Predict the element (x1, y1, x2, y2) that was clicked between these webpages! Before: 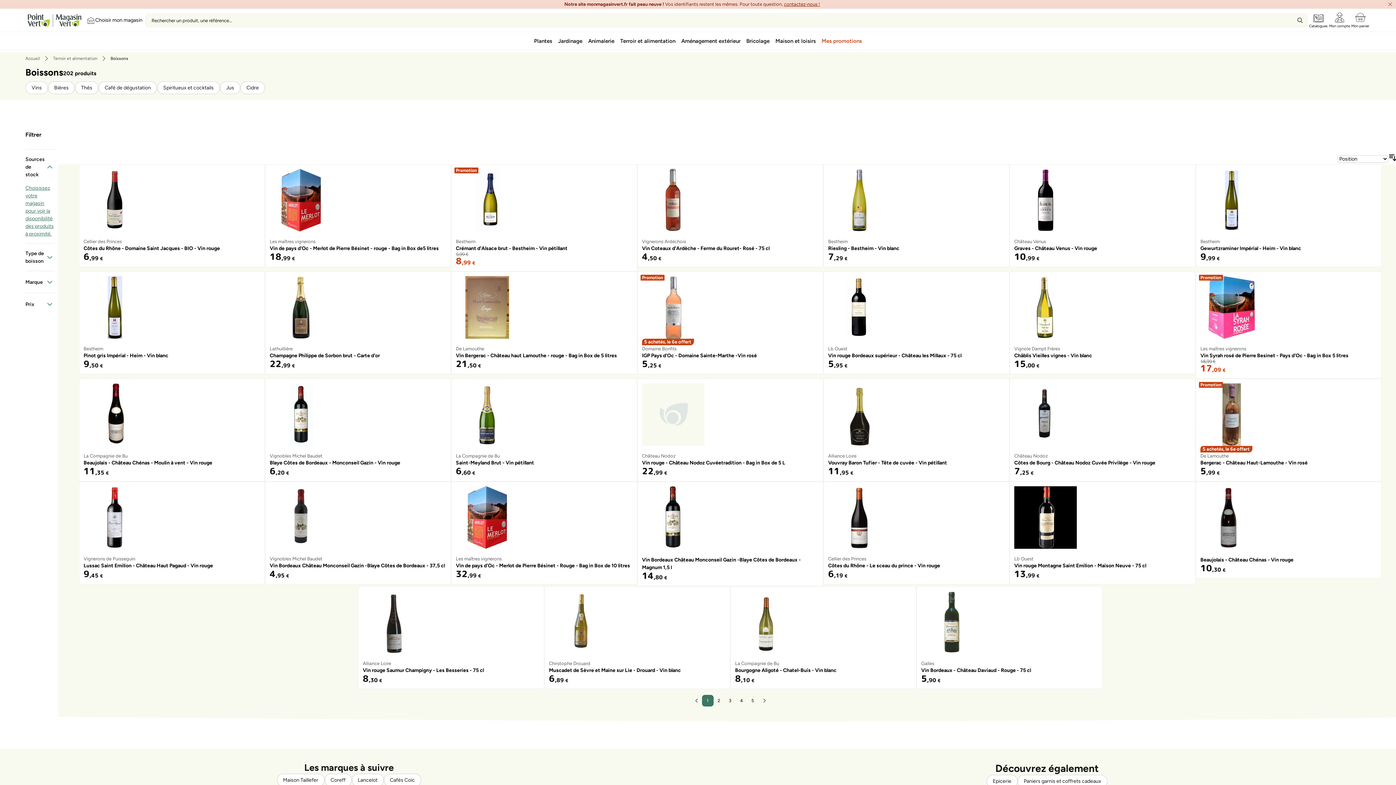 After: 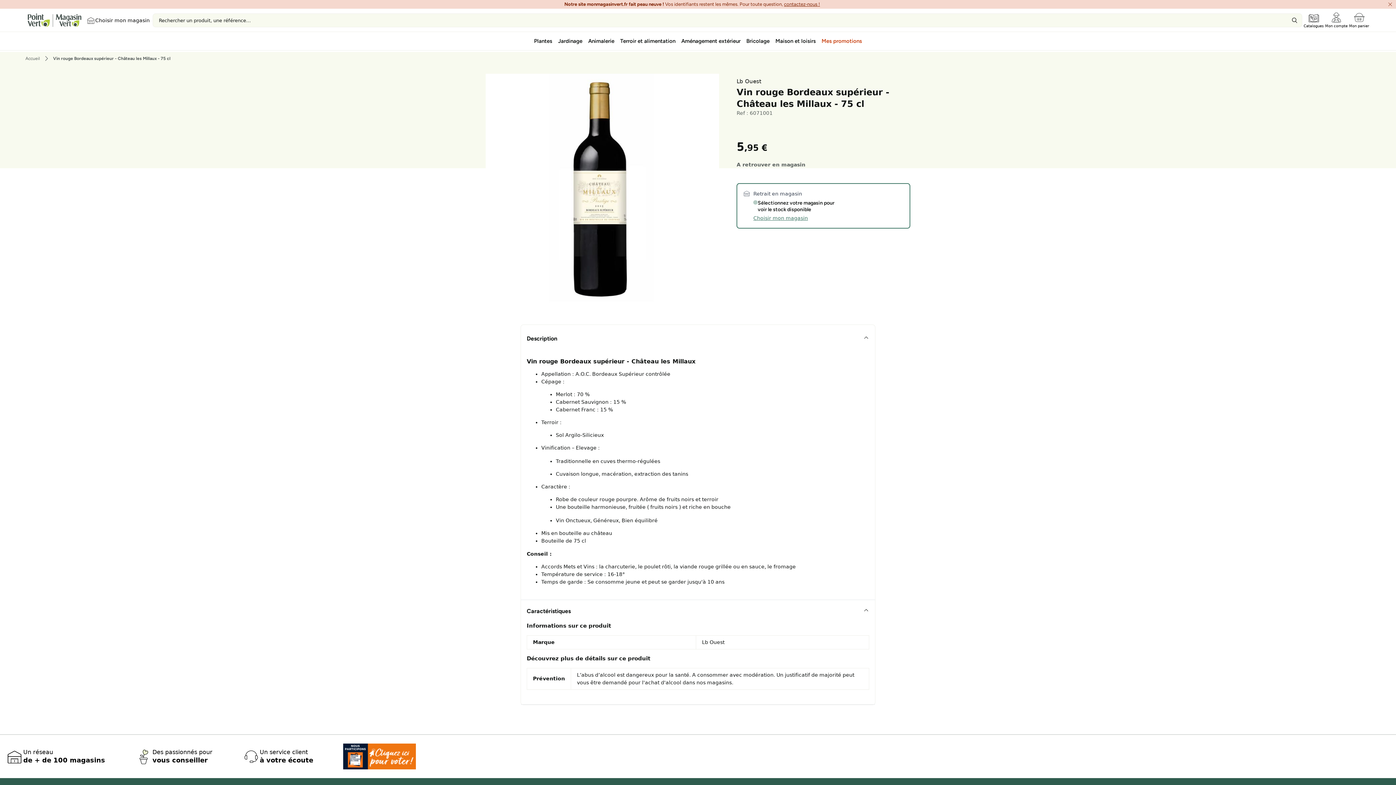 Action: label: Vin rouge Bordeaux supérieur - Château les Millaux - 75 cl bbox: (828, 352, 1005, 359)